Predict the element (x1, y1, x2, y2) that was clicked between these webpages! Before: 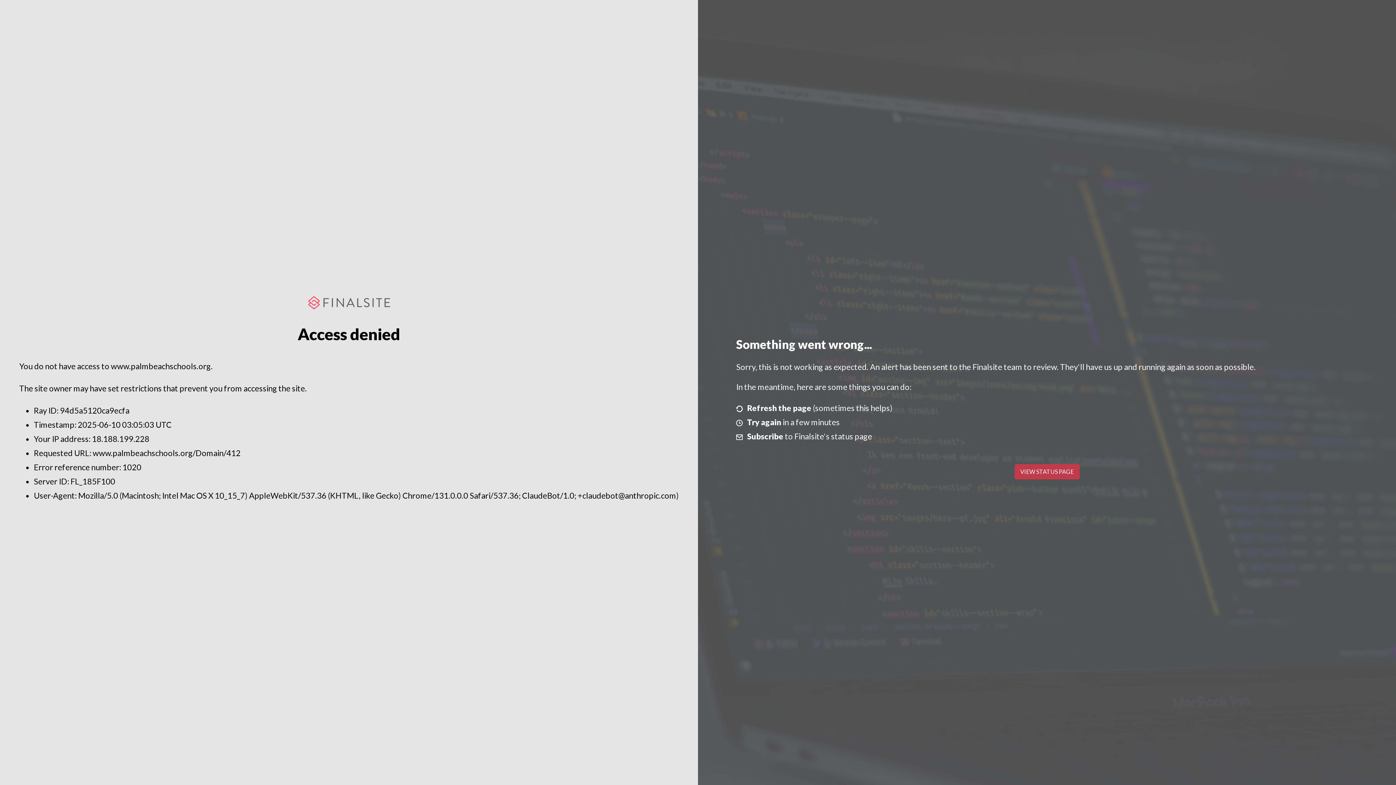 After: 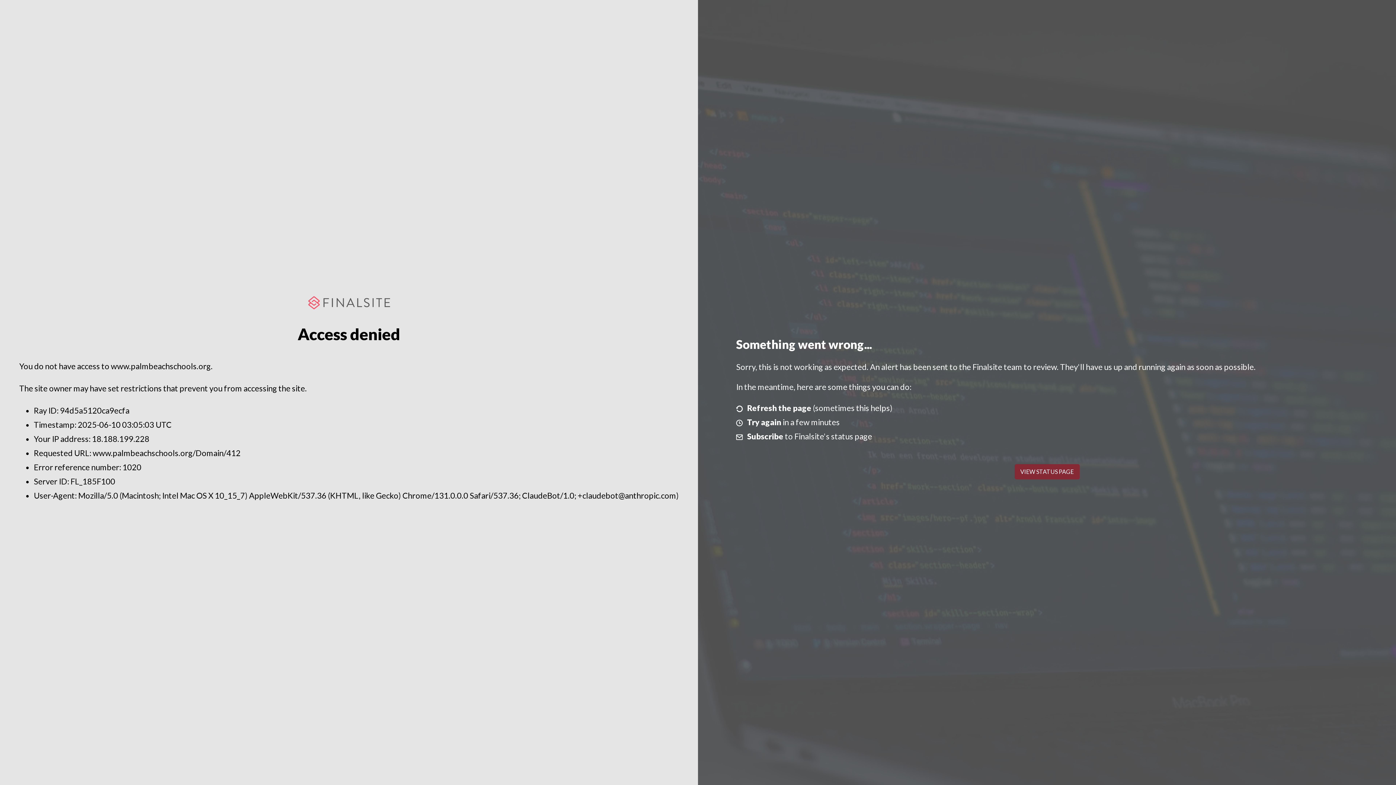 Action: bbox: (1014, 464, 1079, 479) label: VIEW STATUS PAGE